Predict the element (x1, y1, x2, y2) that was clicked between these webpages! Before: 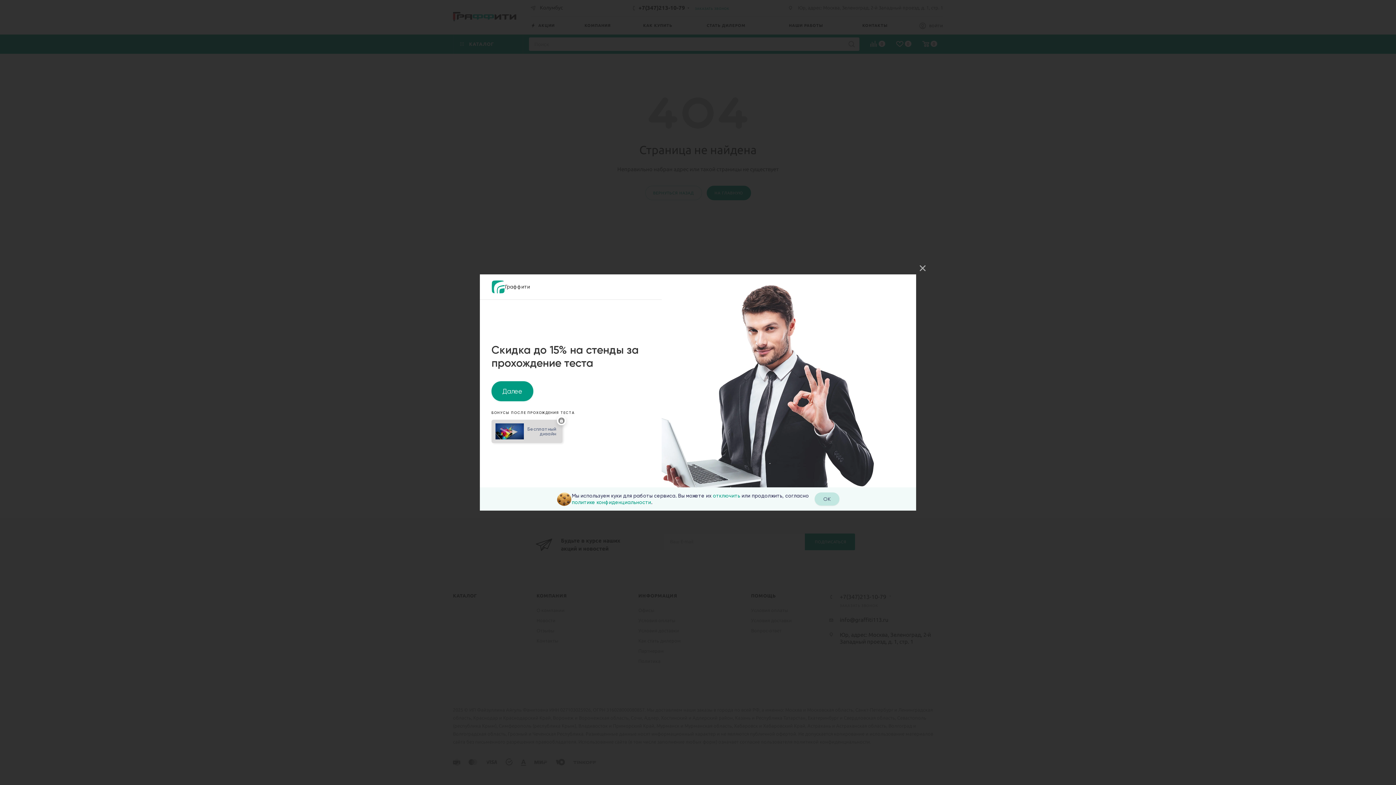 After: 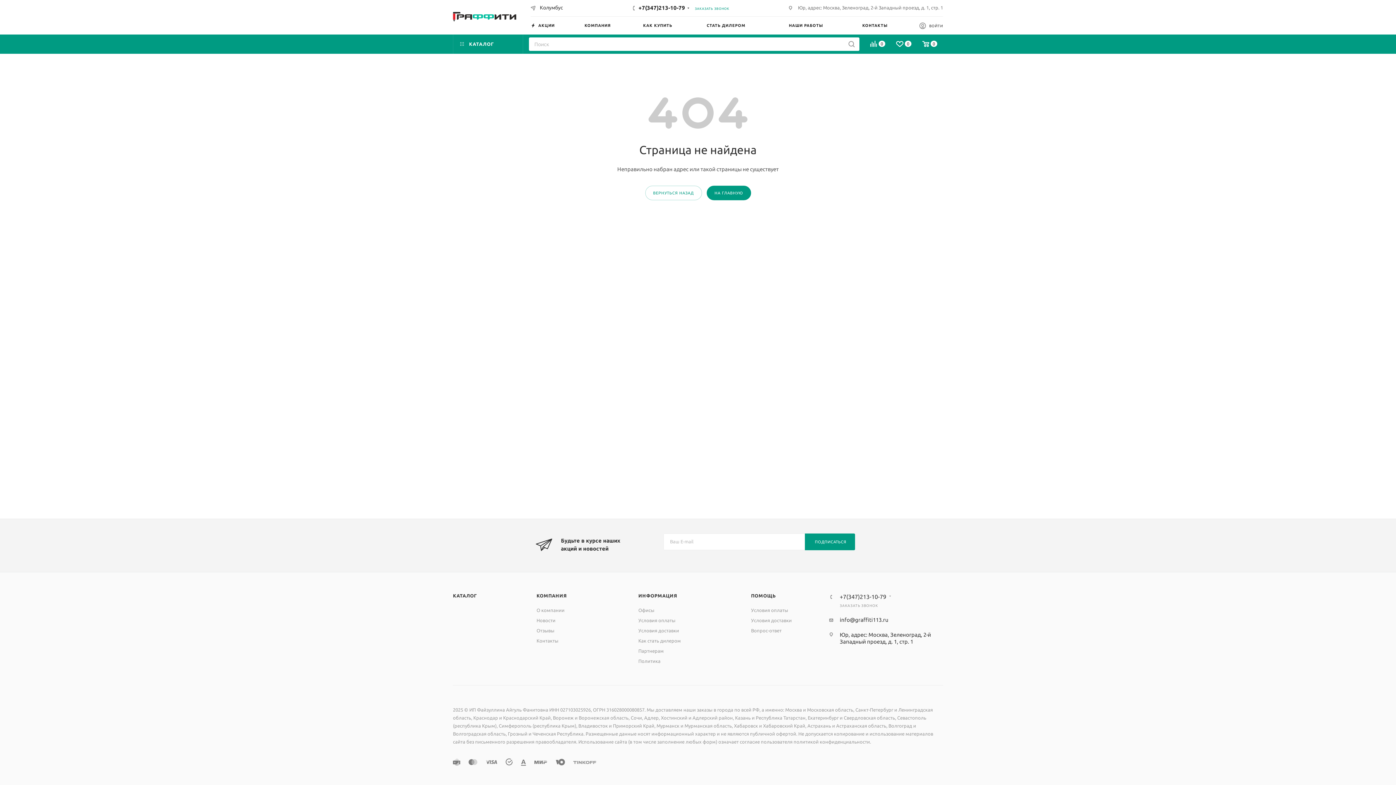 Action: label:   bbox: (914, 260, 930, 276)